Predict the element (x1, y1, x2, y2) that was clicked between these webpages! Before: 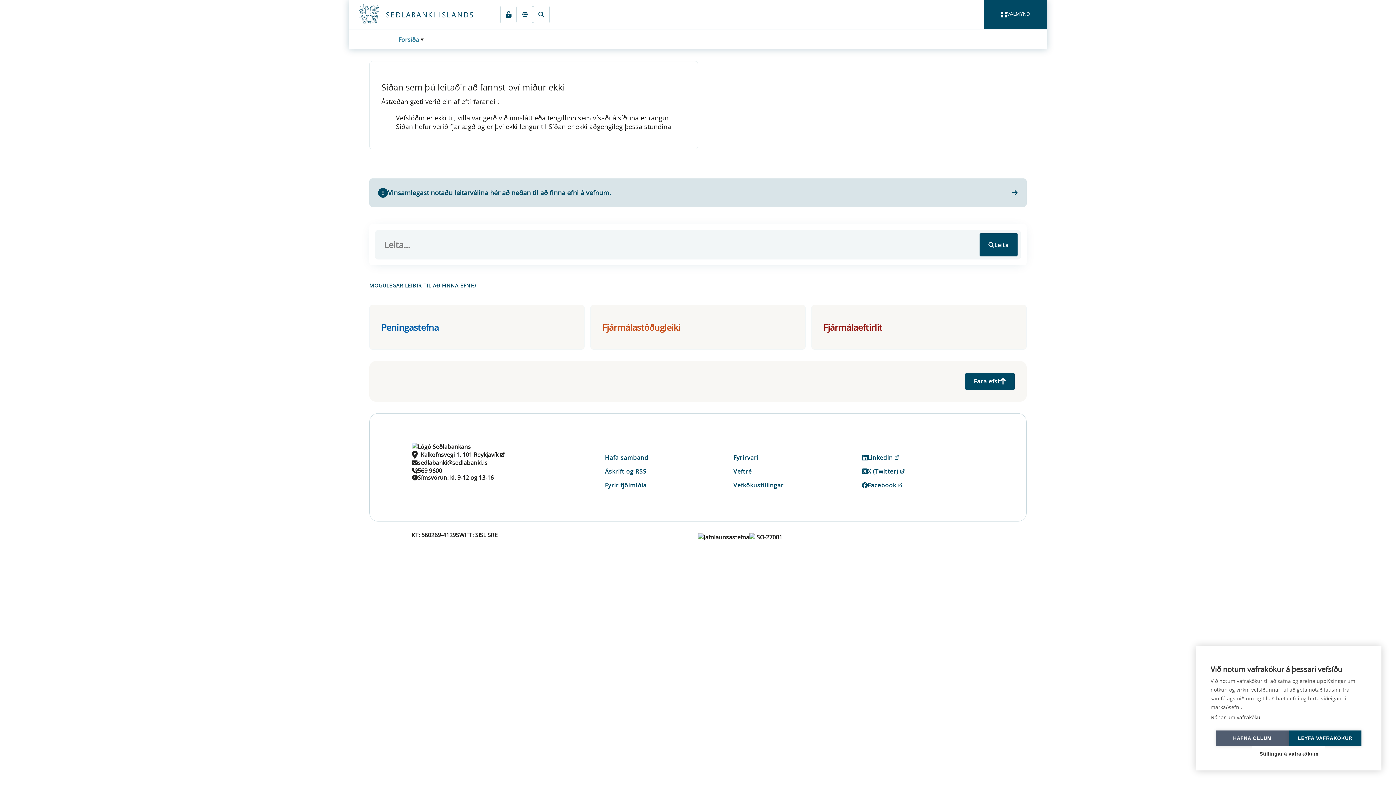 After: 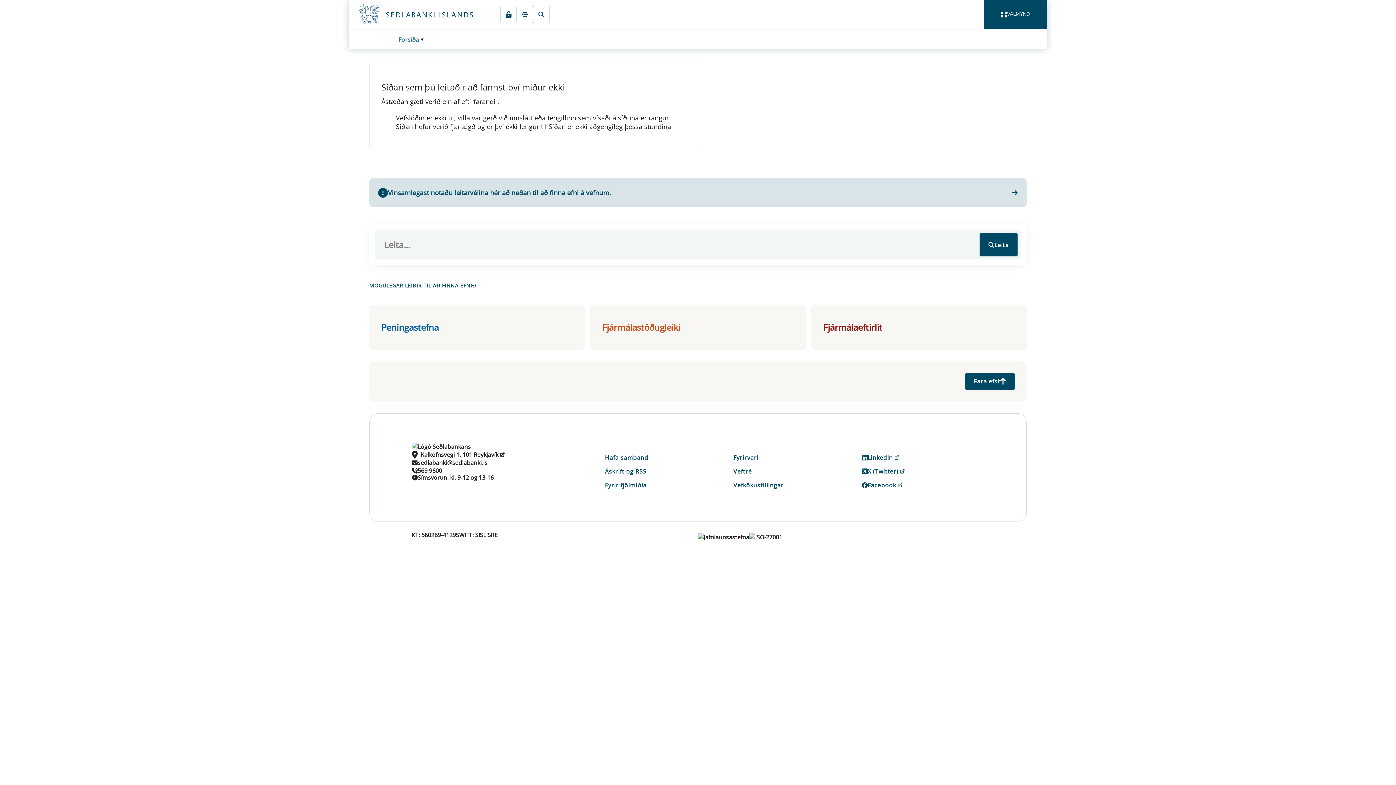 Action: bbox: (1216, 730, 1289, 746) label: HAFNA ÖLLUM